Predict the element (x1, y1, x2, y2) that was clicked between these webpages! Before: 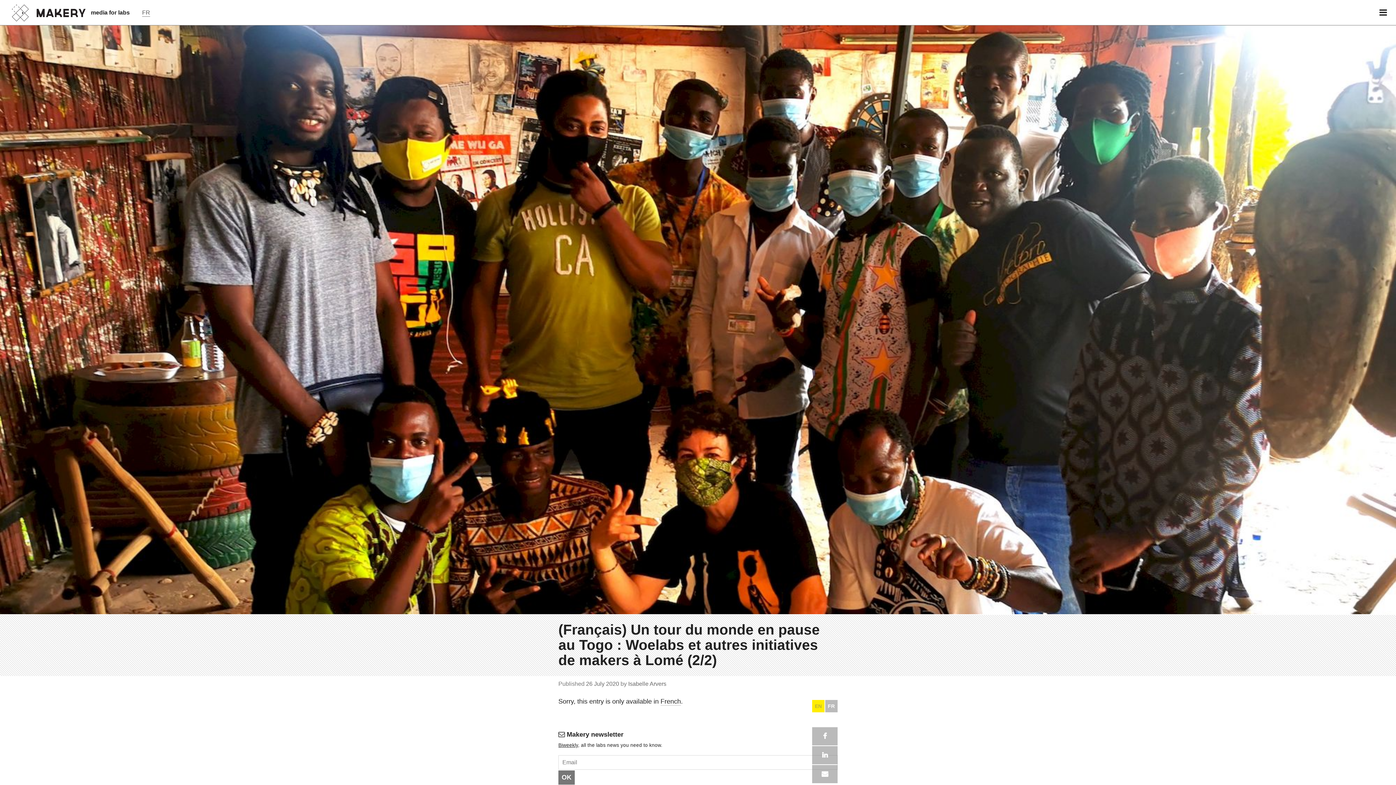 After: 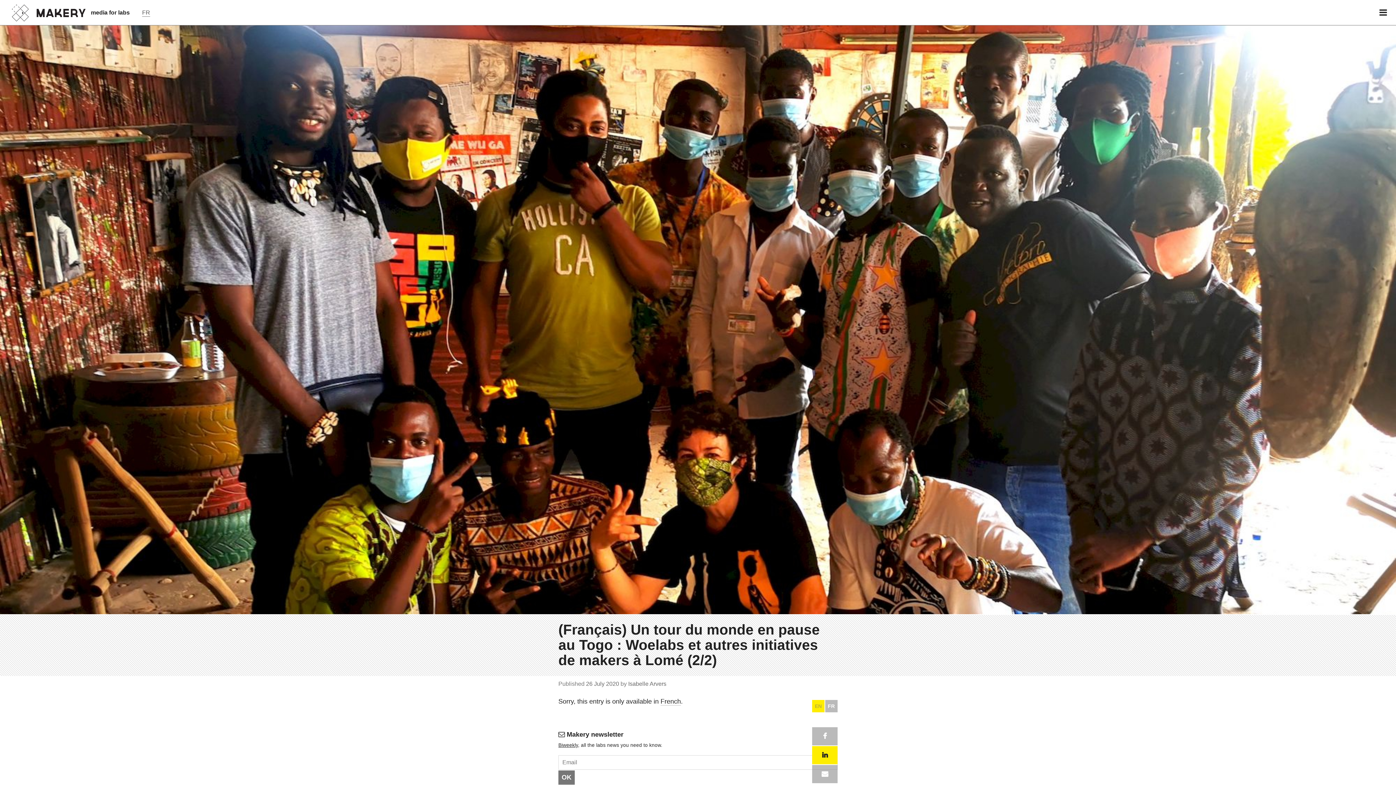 Action: bbox: (812, 746, 837, 764)